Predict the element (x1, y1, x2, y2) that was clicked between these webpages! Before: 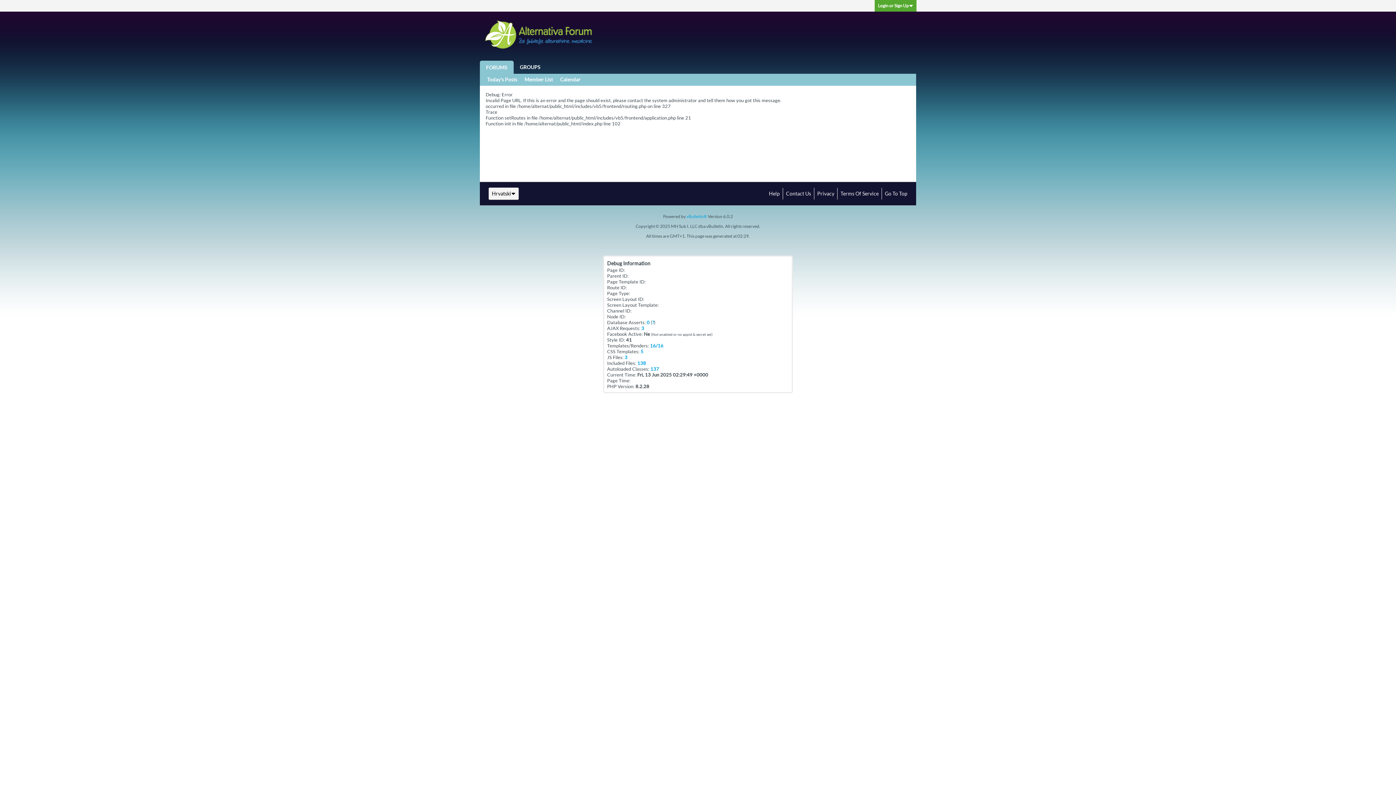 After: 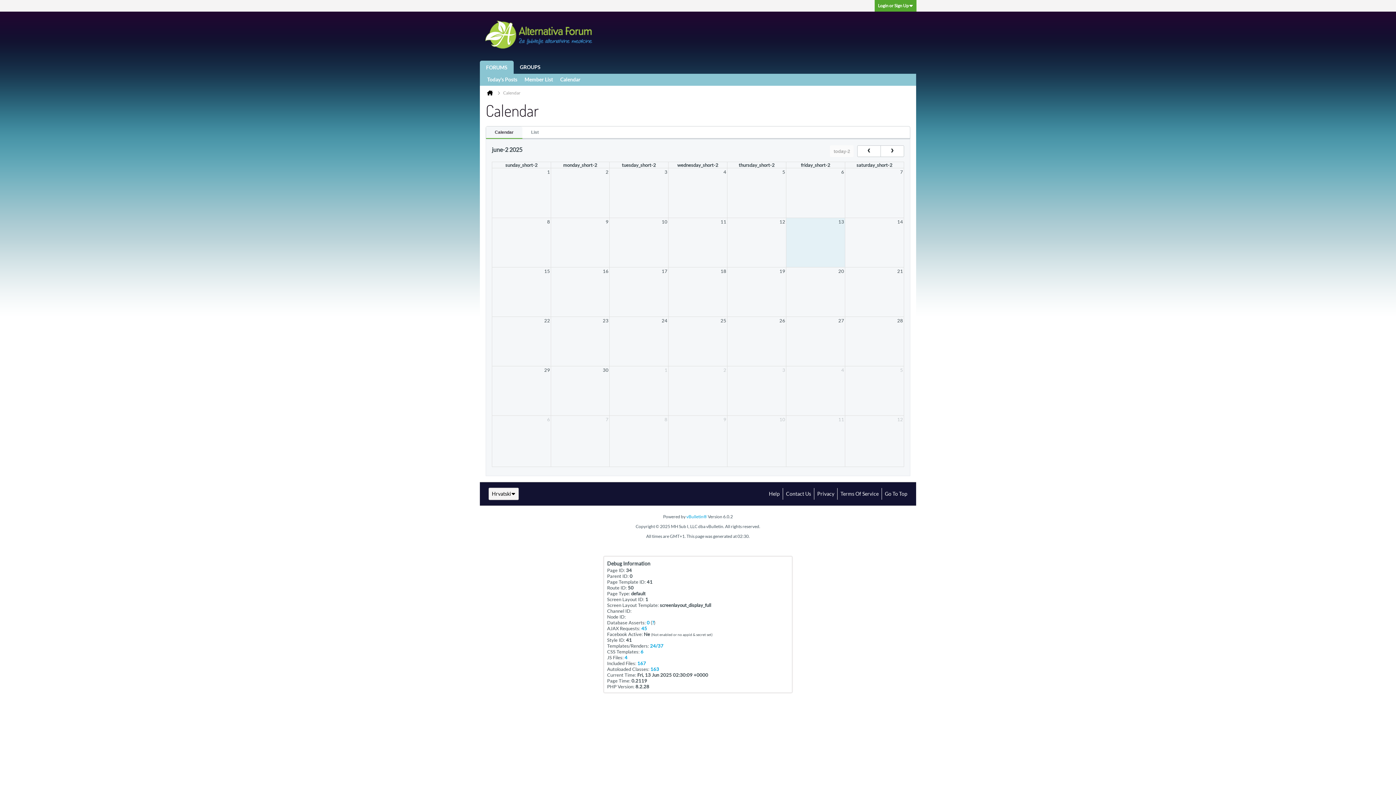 Action: bbox: (560, 73, 580, 85) label: Calendar